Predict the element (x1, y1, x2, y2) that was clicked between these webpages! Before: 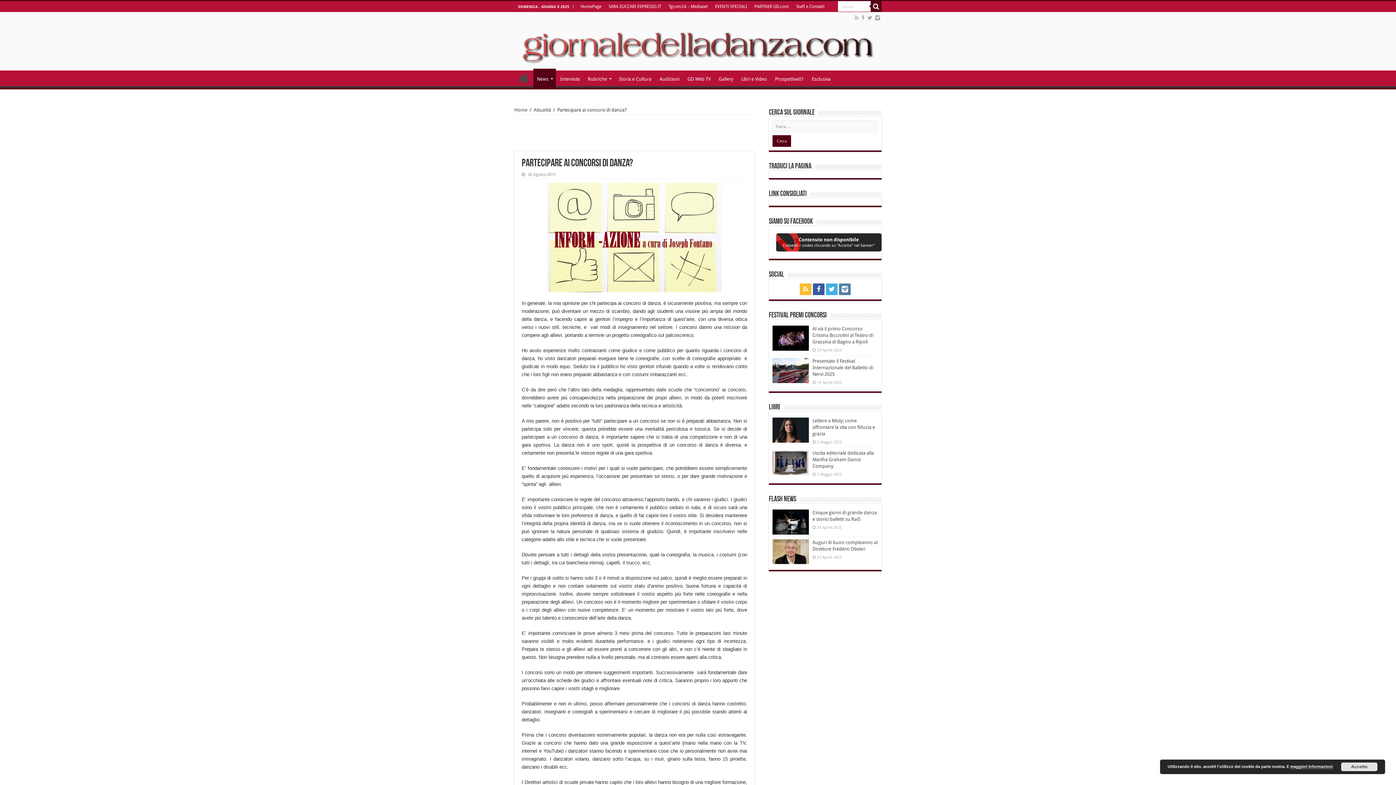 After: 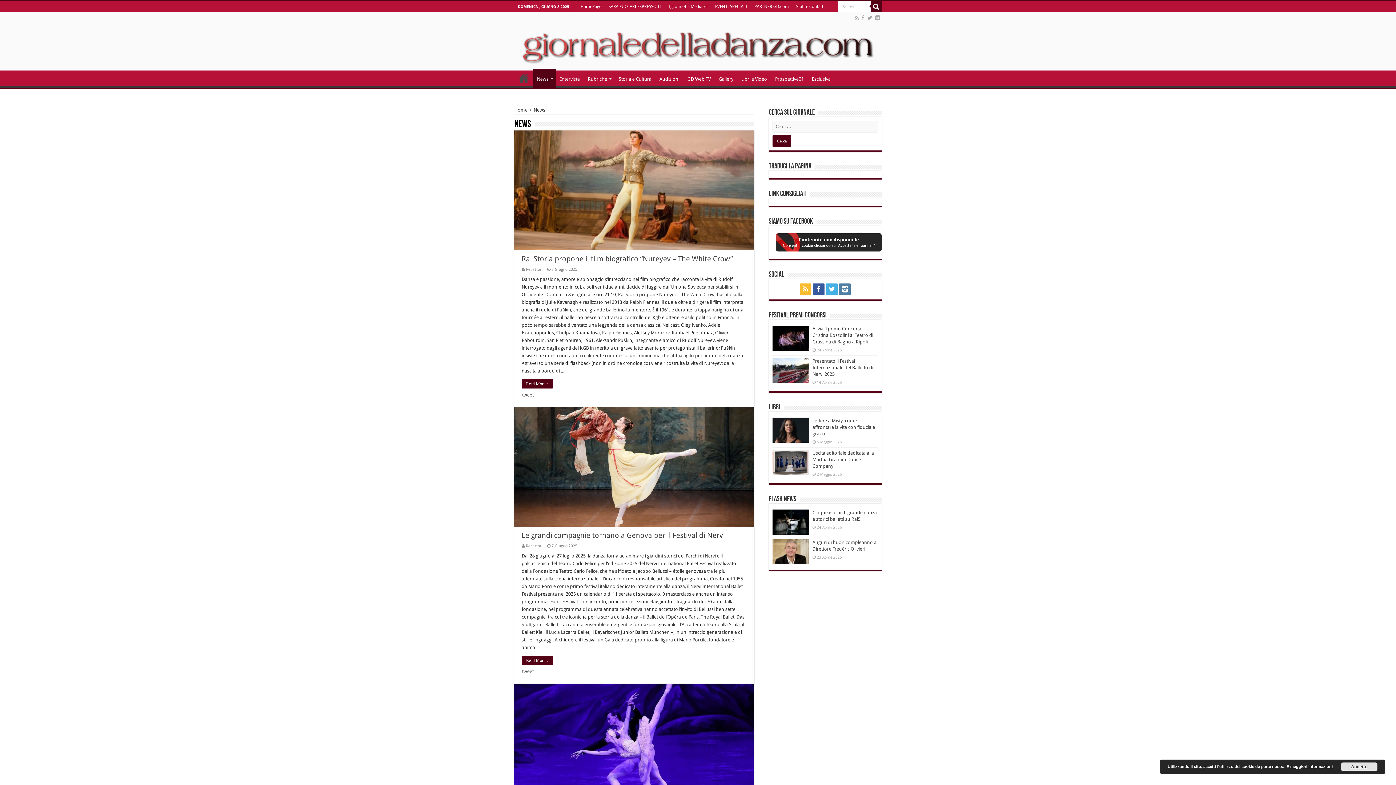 Action: bbox: (533, 68, 556, 87) label: News